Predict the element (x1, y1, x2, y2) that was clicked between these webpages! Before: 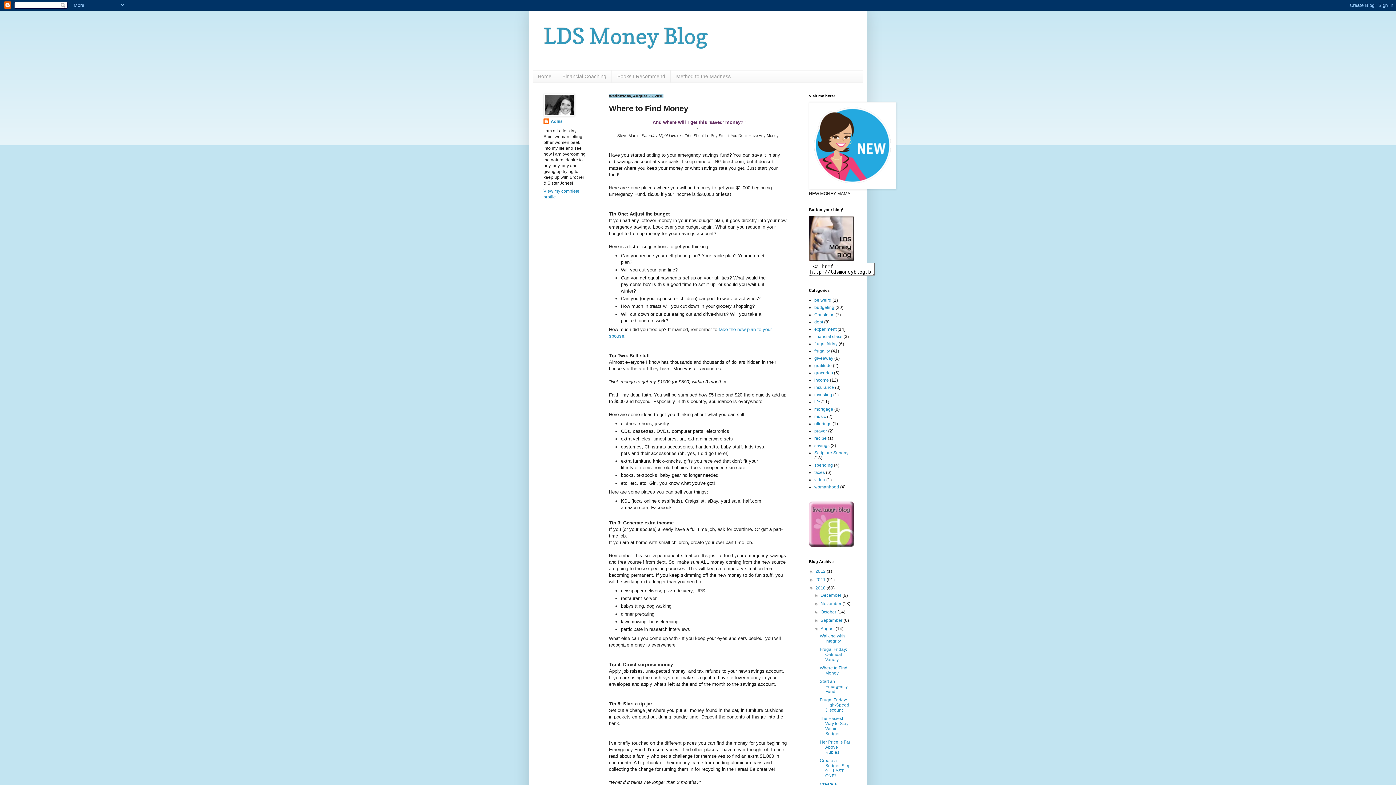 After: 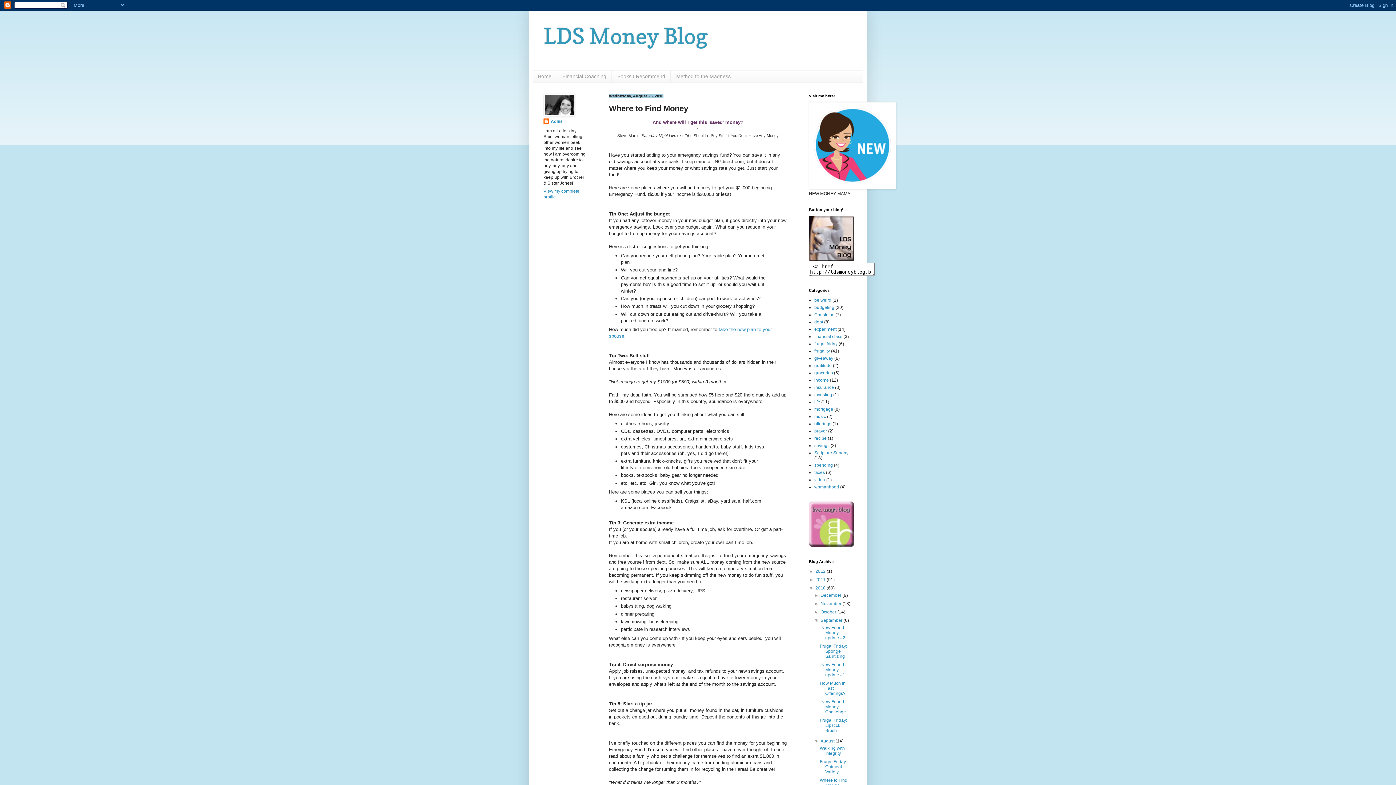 Action: label: ►   bbox: (814, 618, 820, 623)